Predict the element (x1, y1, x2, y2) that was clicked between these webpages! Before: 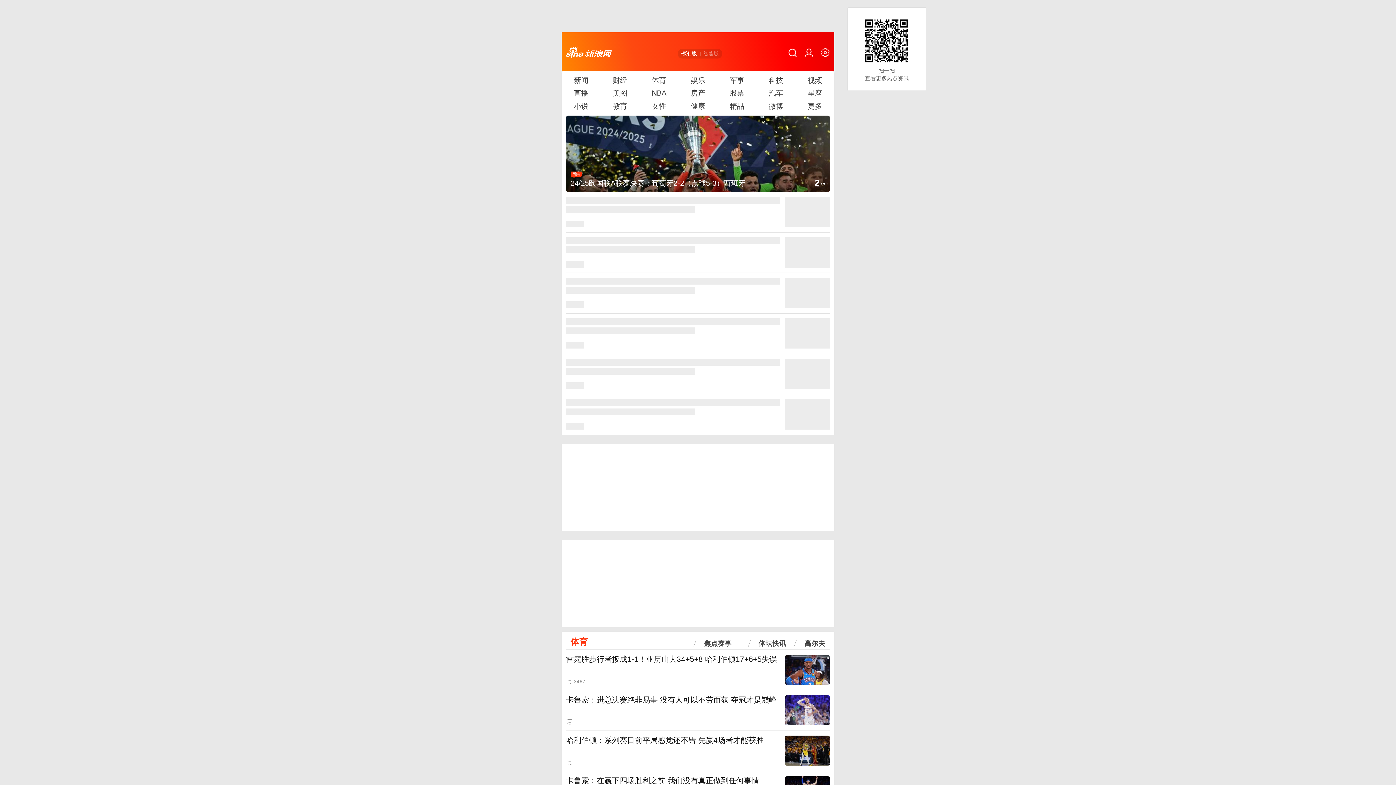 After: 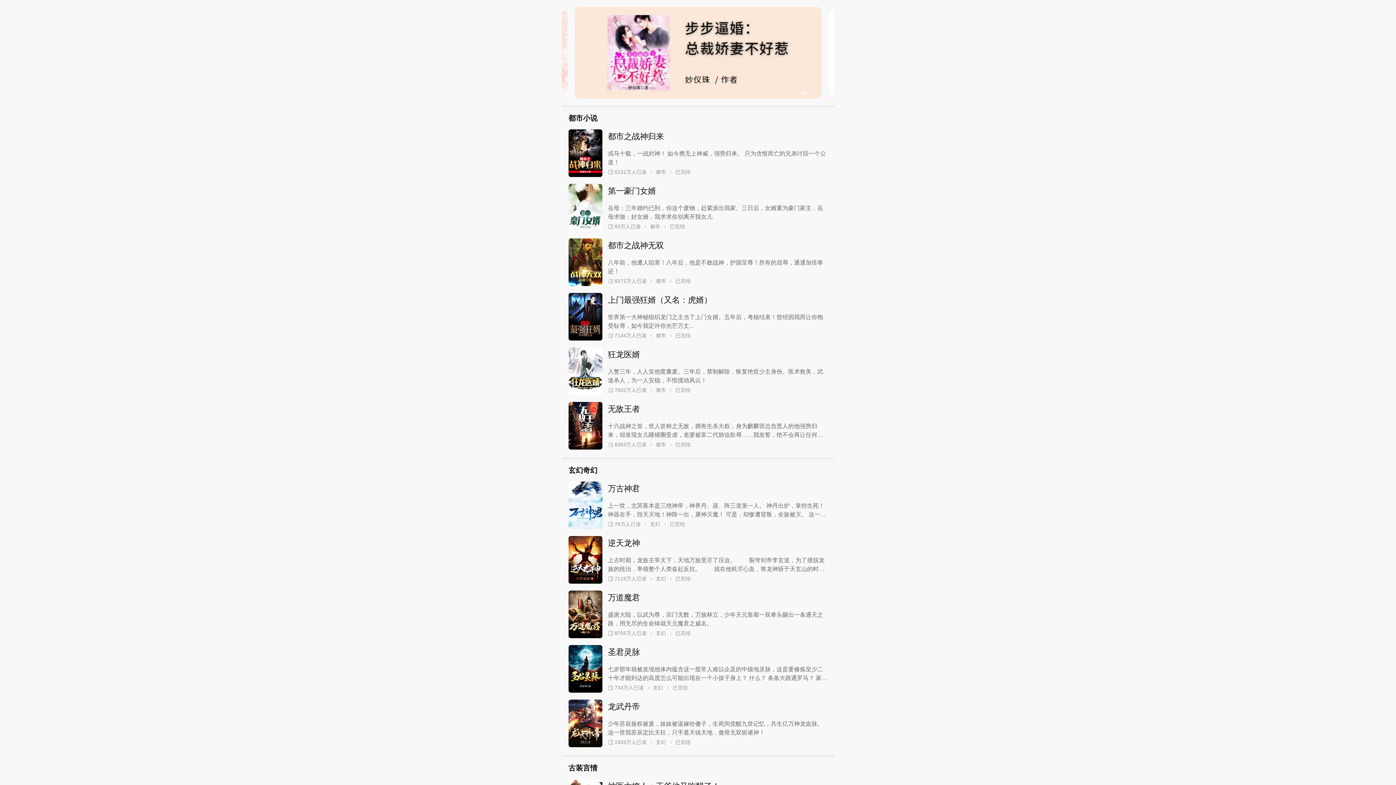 Action: bbox: (561, 100, 600, 111) label: 小说